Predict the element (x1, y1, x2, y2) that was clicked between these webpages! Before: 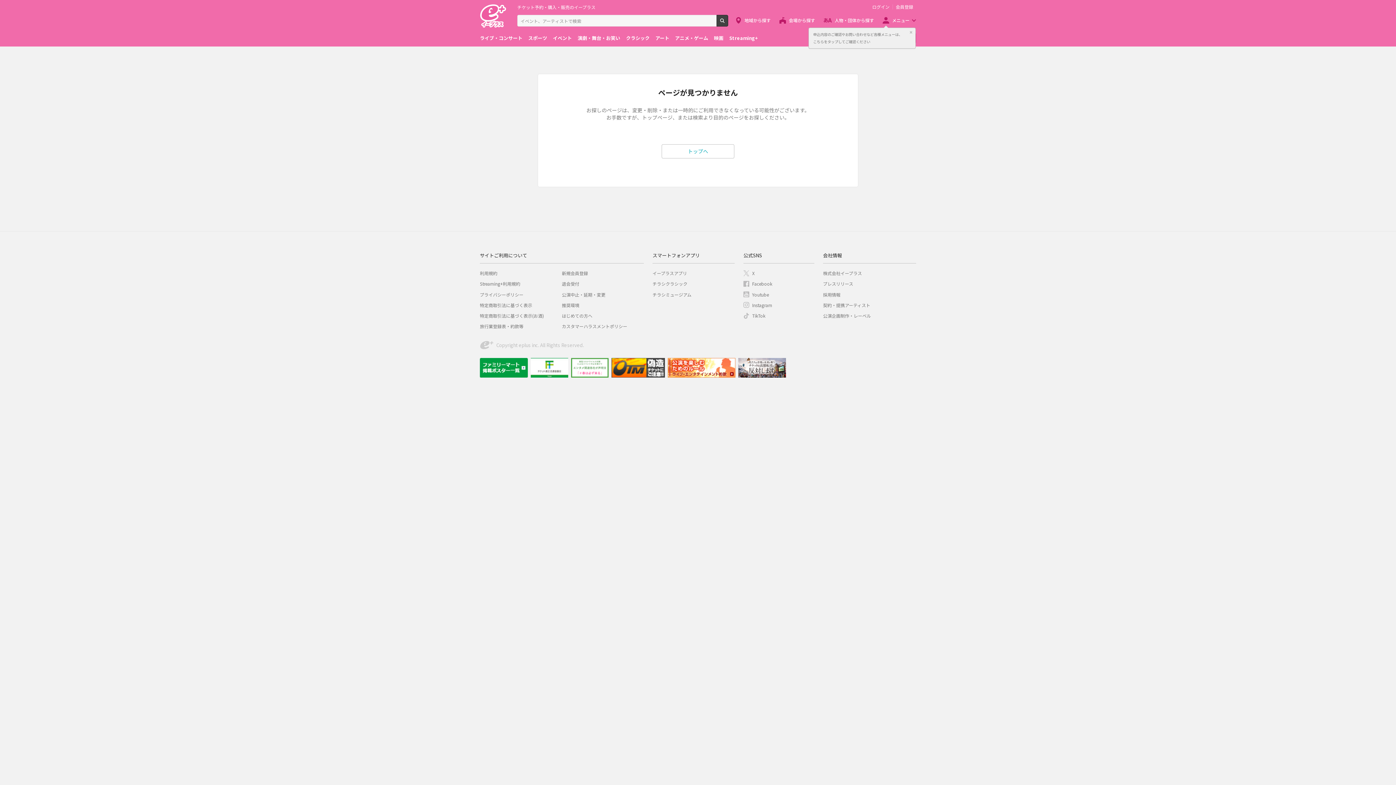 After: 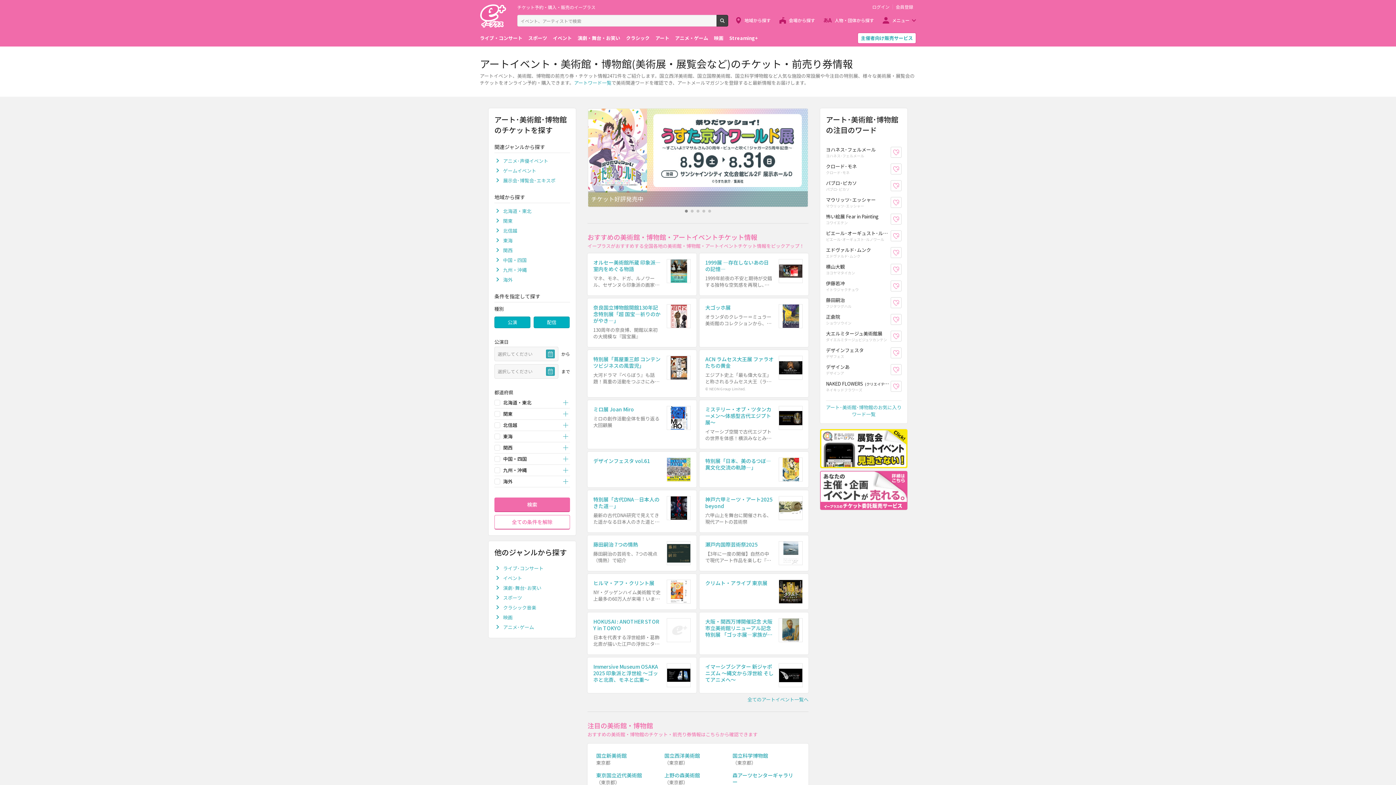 Action: label: アート bbox: (655, 32, 669, 43)